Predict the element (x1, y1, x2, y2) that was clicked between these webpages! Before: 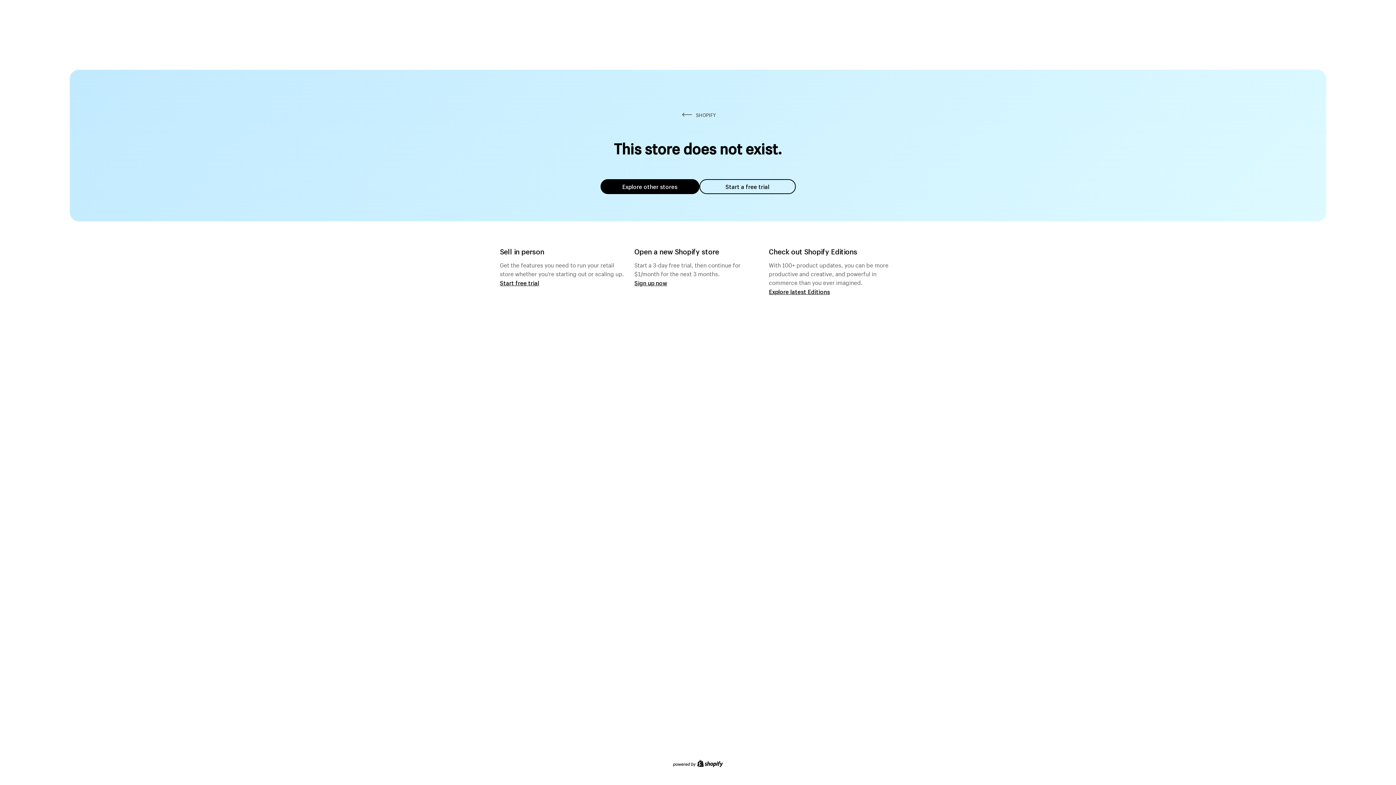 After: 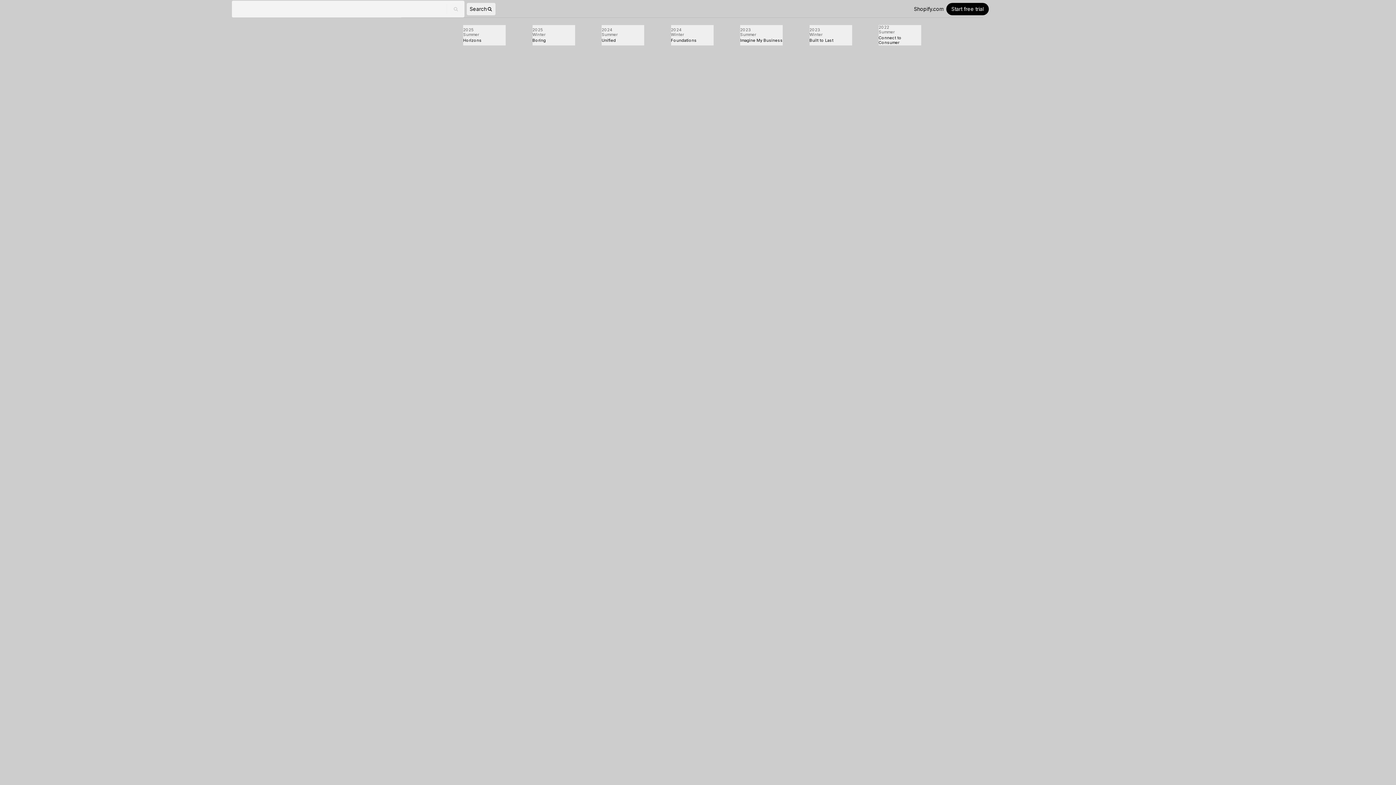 Action: bbox: (769, 287, 830, 295) label: Explore latest Editions